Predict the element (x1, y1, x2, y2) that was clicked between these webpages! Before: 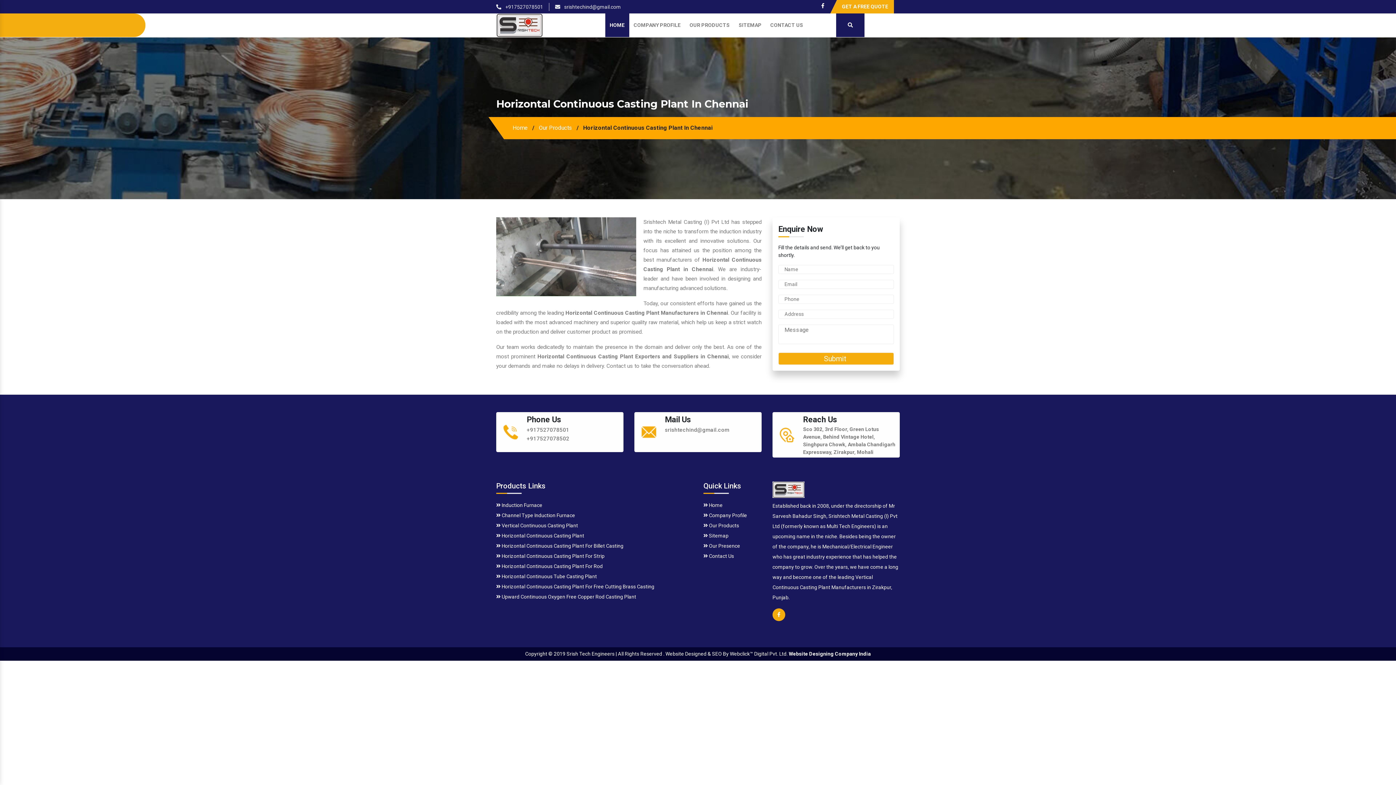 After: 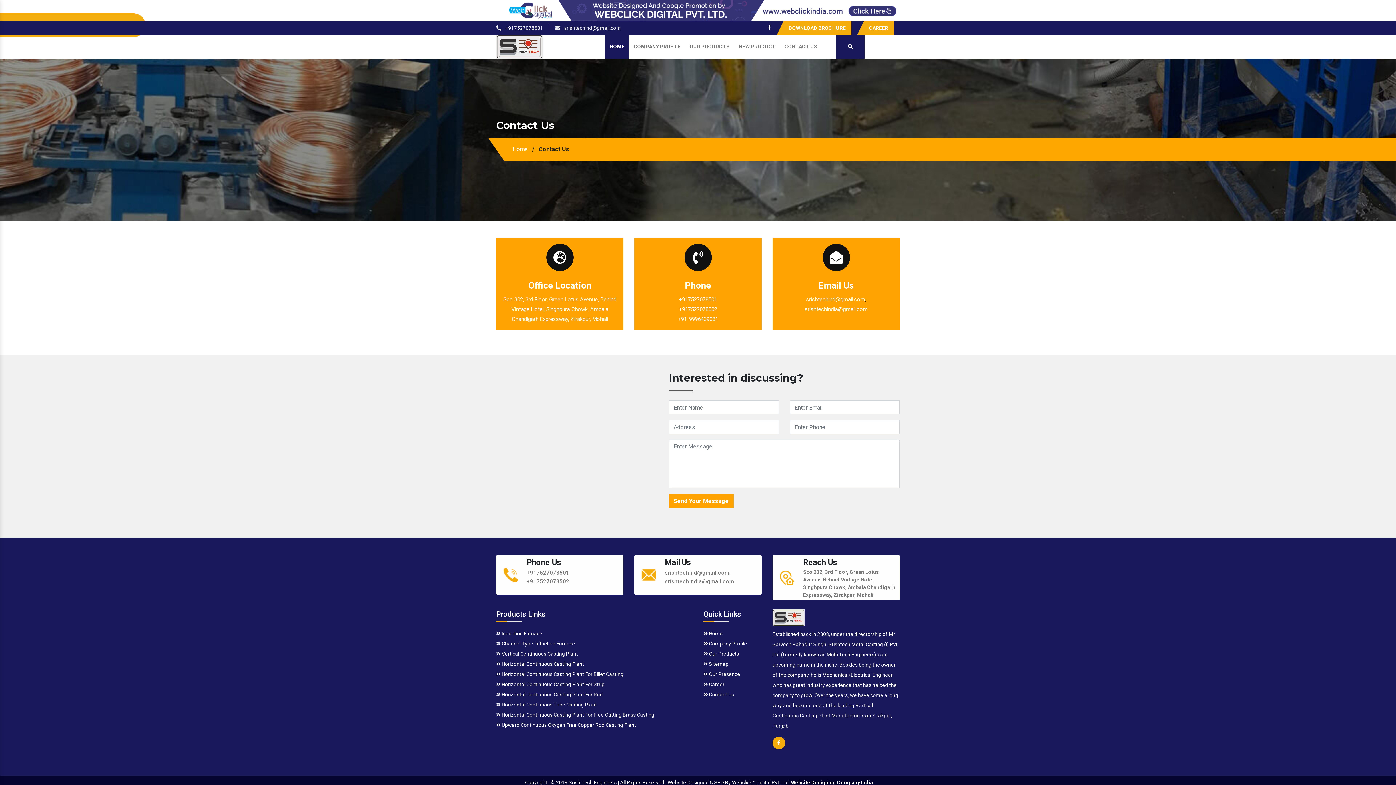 Action: bbox: (766, 13, 807, 37) label: CONTACT US